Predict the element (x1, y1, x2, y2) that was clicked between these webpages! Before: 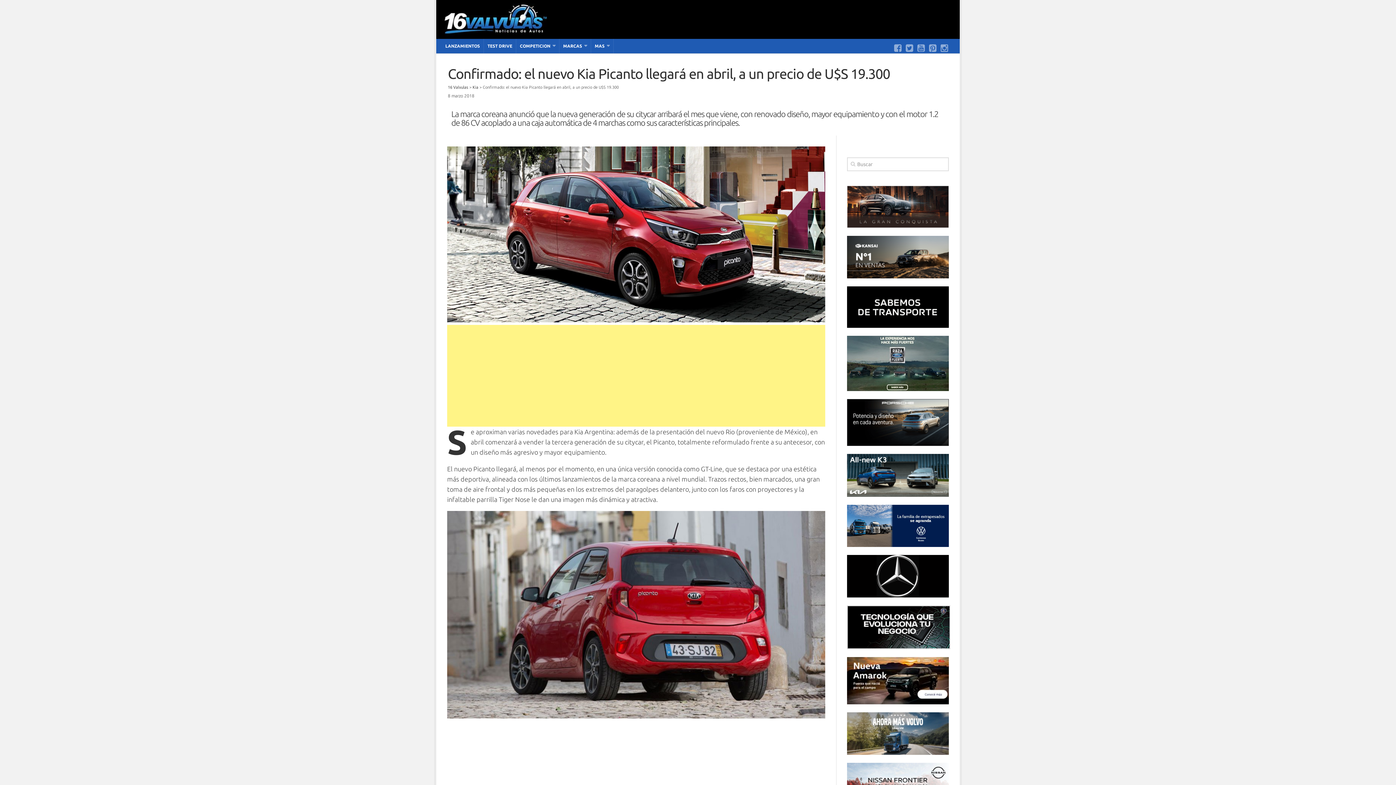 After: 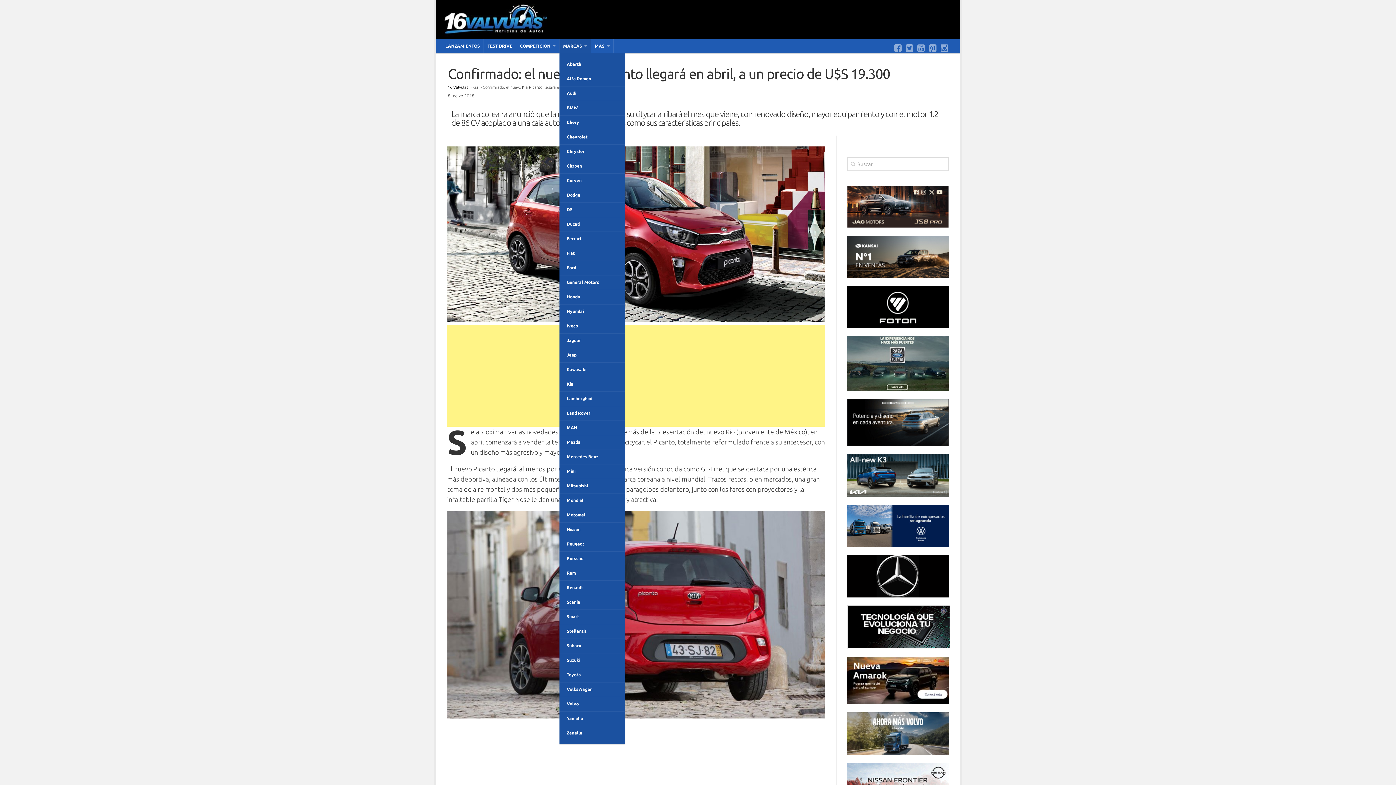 Action: label: MARCAS bbox: (559, 38, 590, 53)